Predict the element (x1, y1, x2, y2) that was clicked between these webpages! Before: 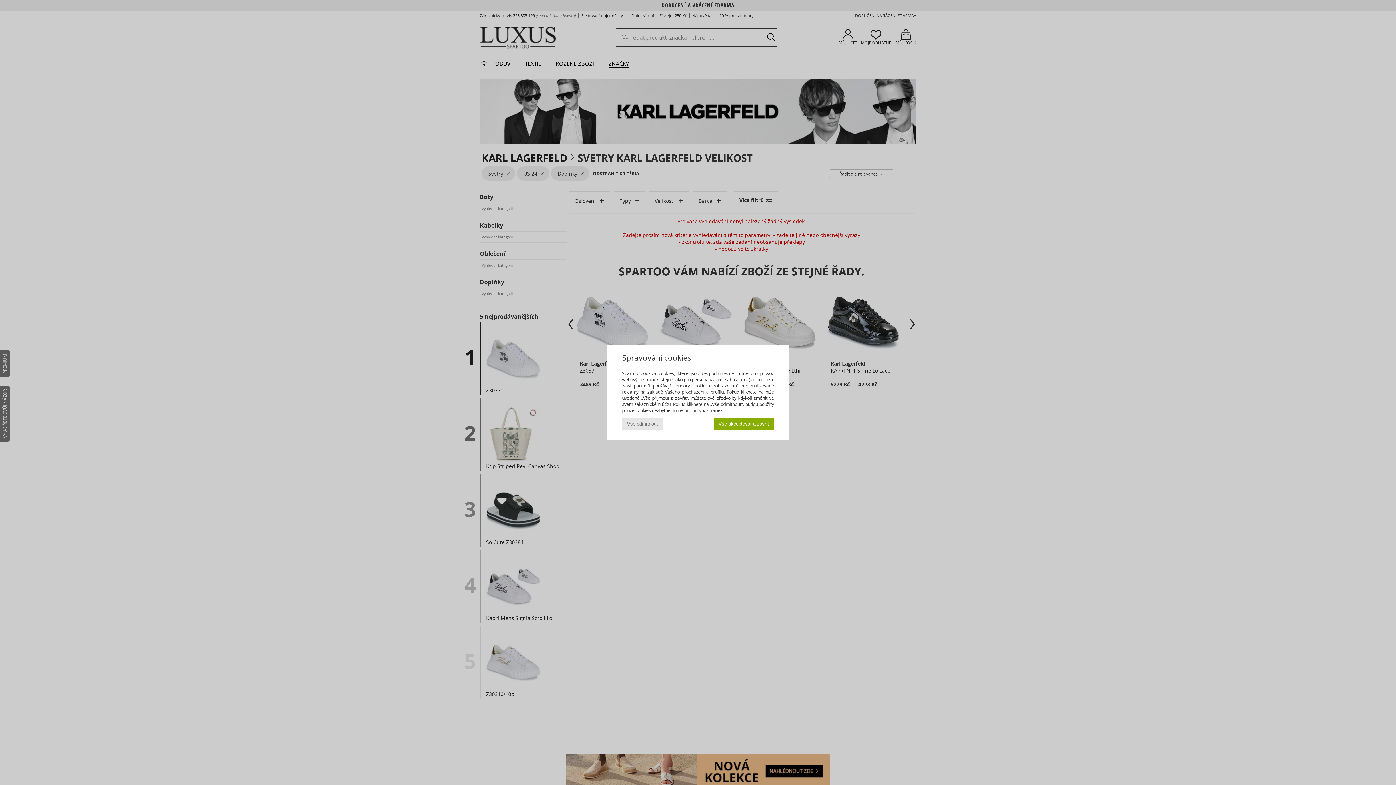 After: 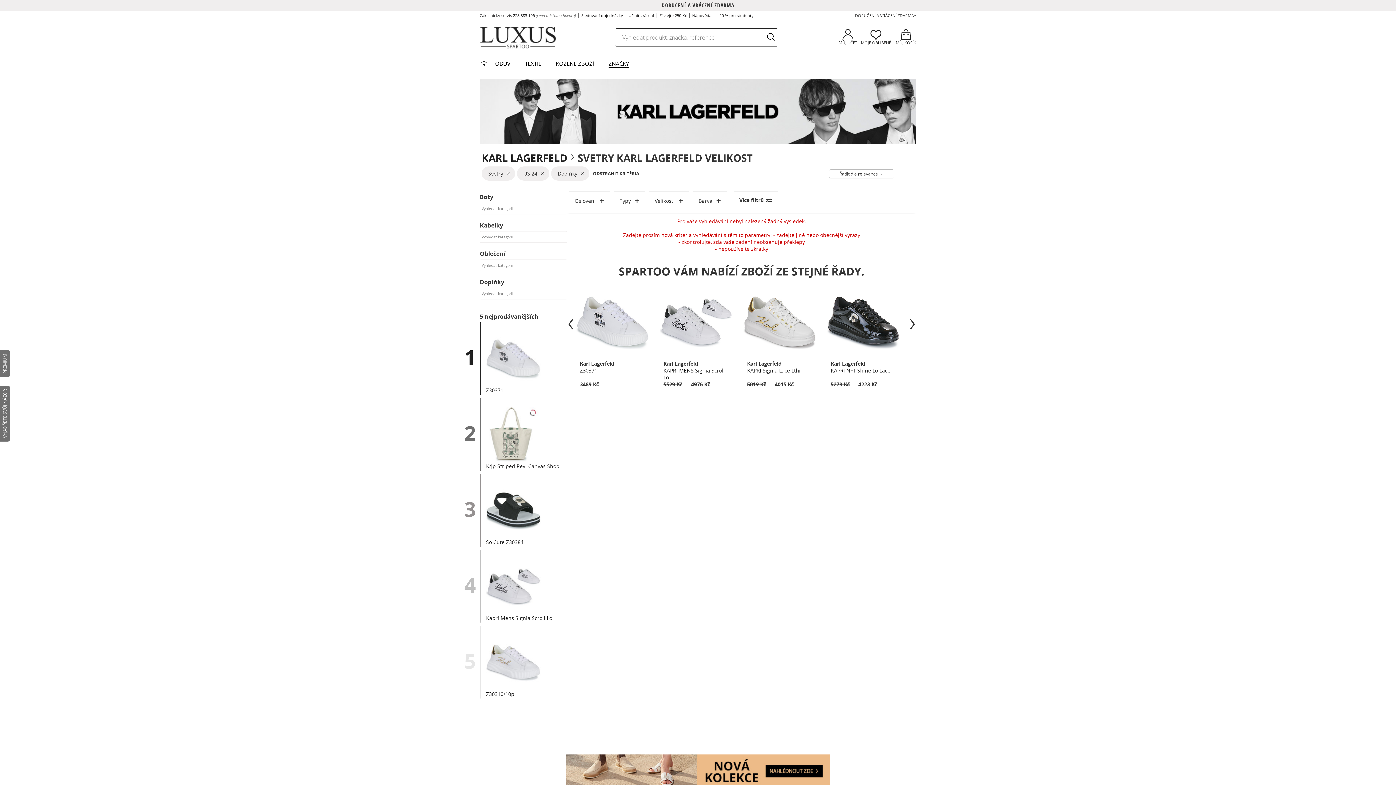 Action: bbox: (713, 418, 774, 430) label: Vše akceptovat a zavřít